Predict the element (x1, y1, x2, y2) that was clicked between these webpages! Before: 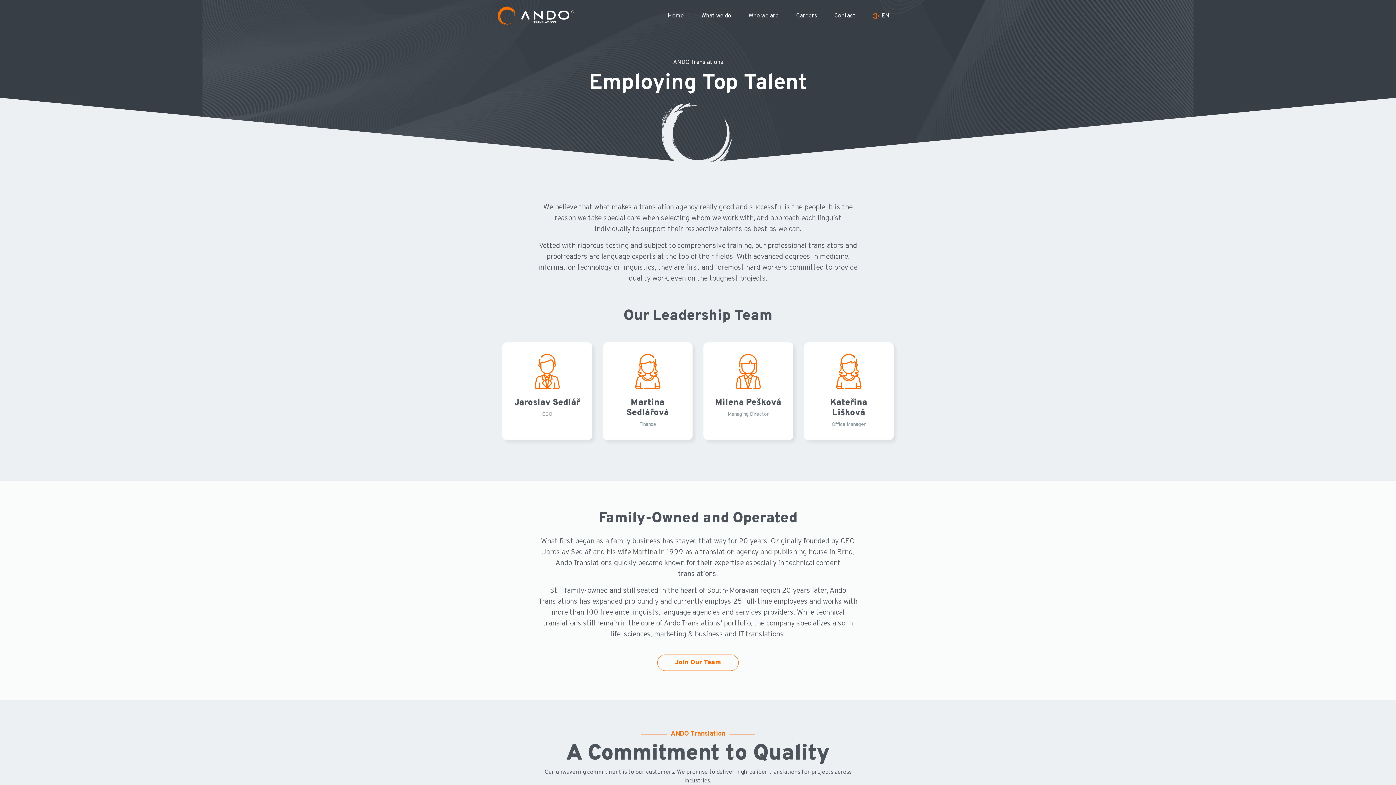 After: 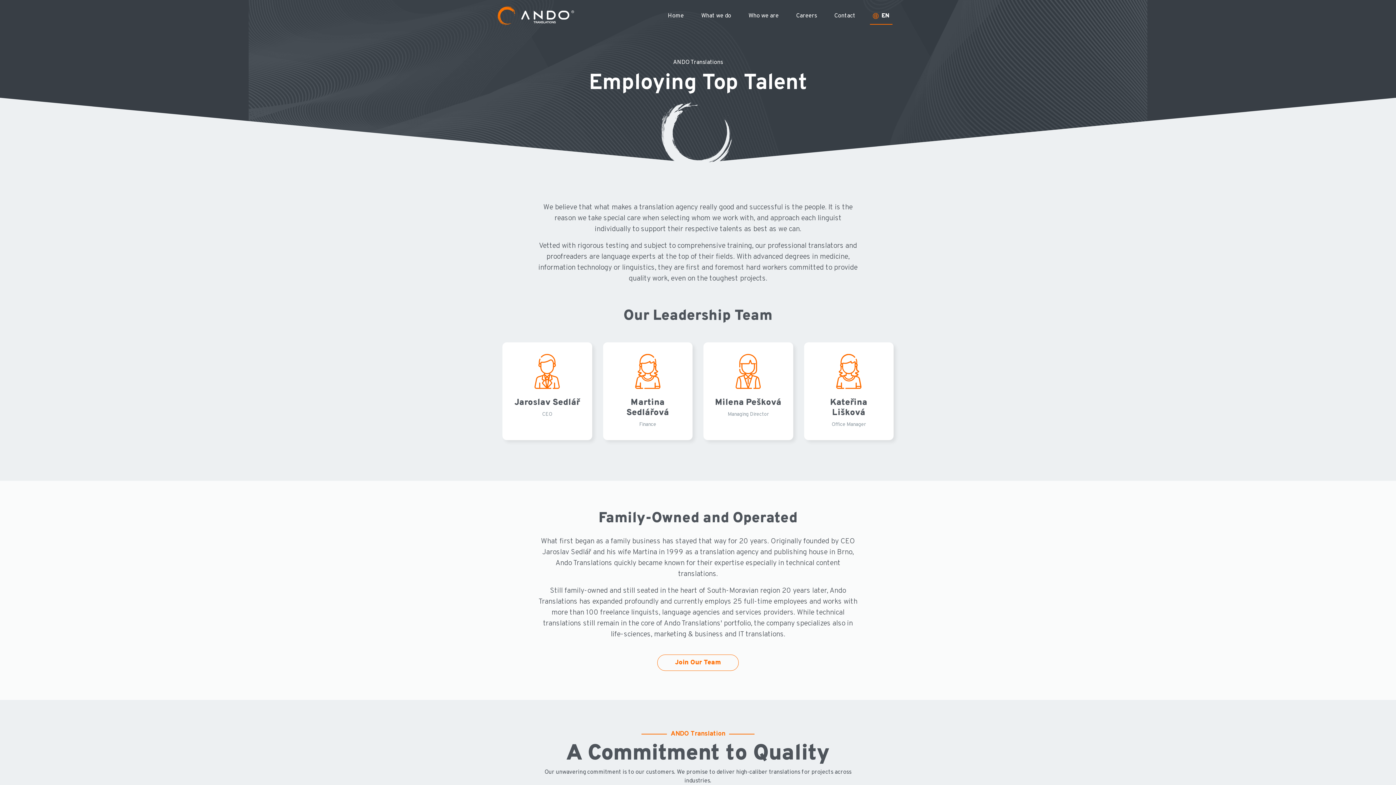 Action: bbox: (864, 7, 898, 24) label:  EN